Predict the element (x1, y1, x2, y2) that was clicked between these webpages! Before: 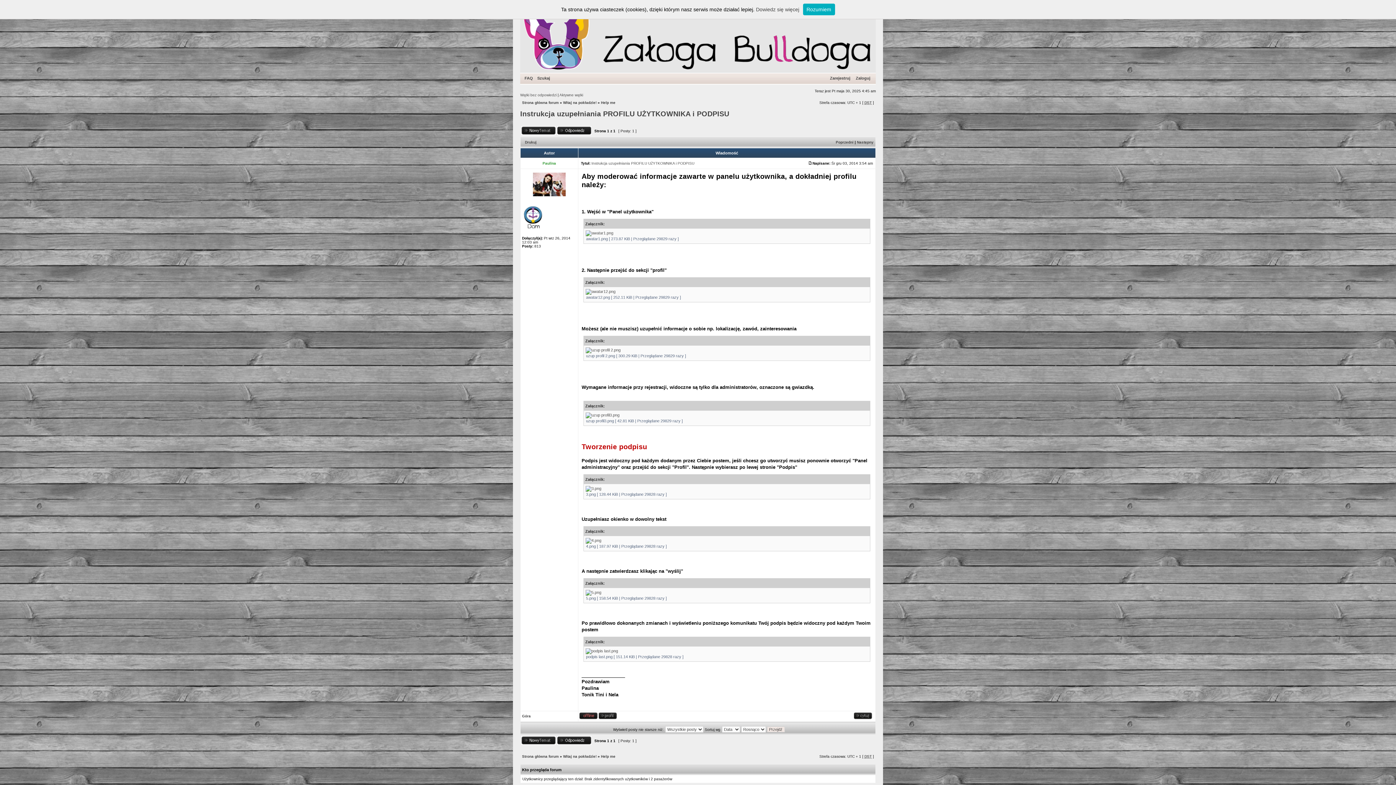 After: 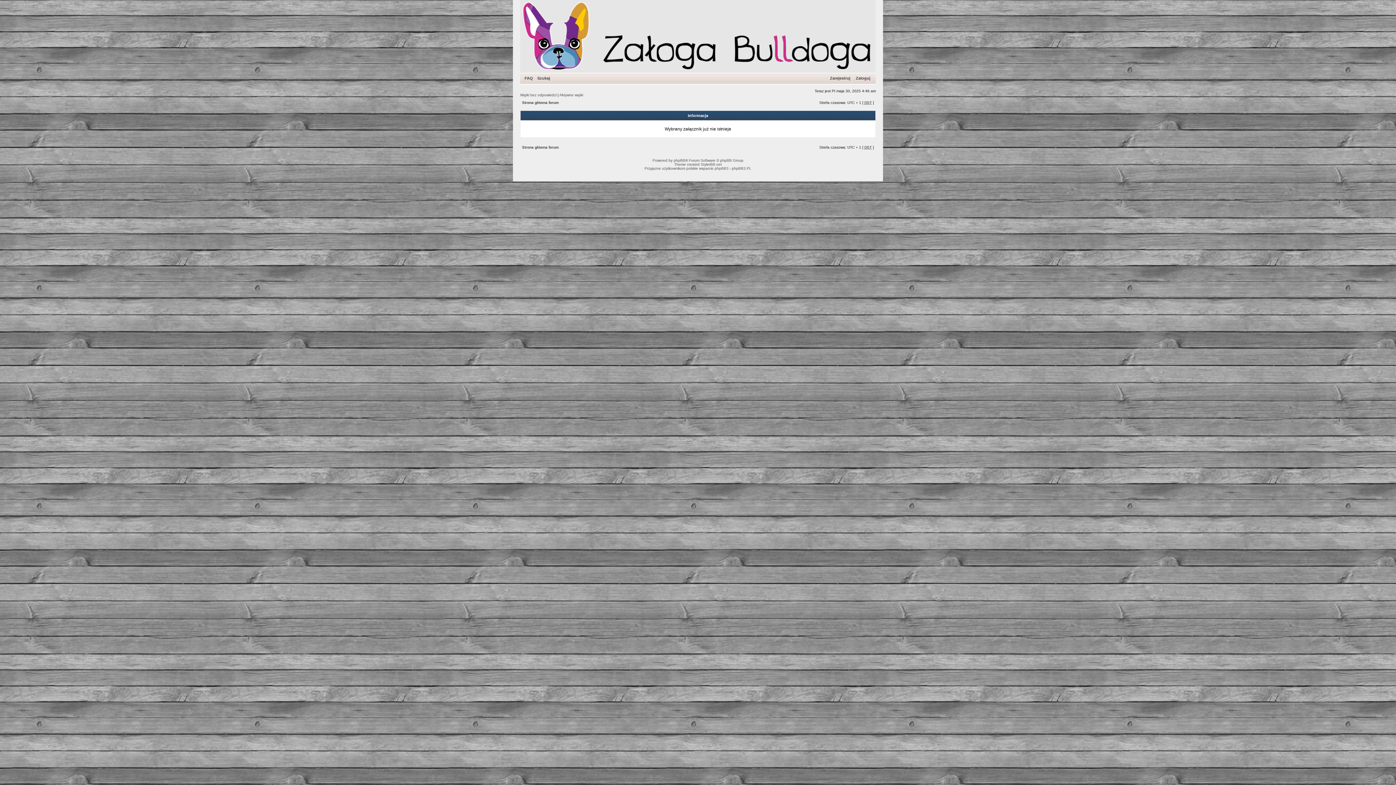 Action: bbox: (585, 413, 619, 417)